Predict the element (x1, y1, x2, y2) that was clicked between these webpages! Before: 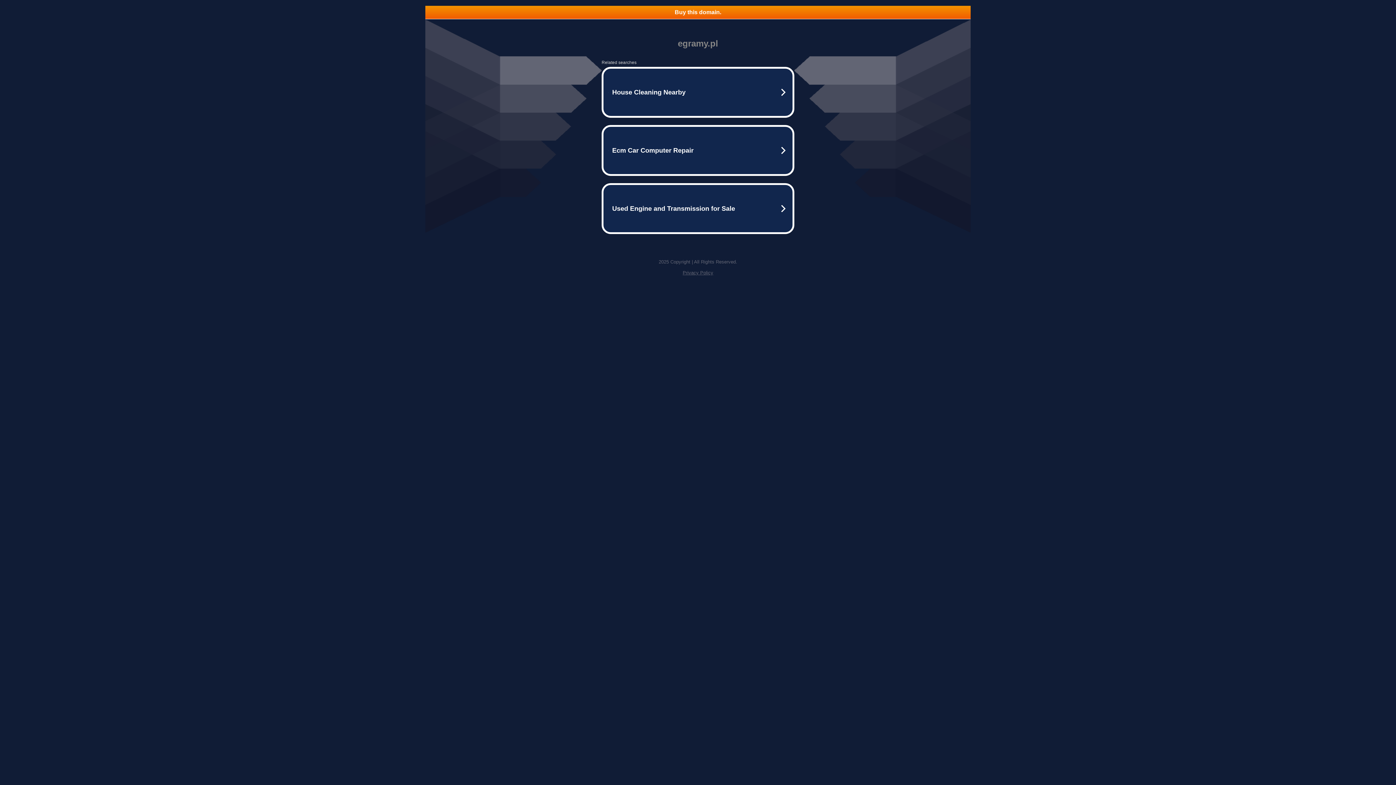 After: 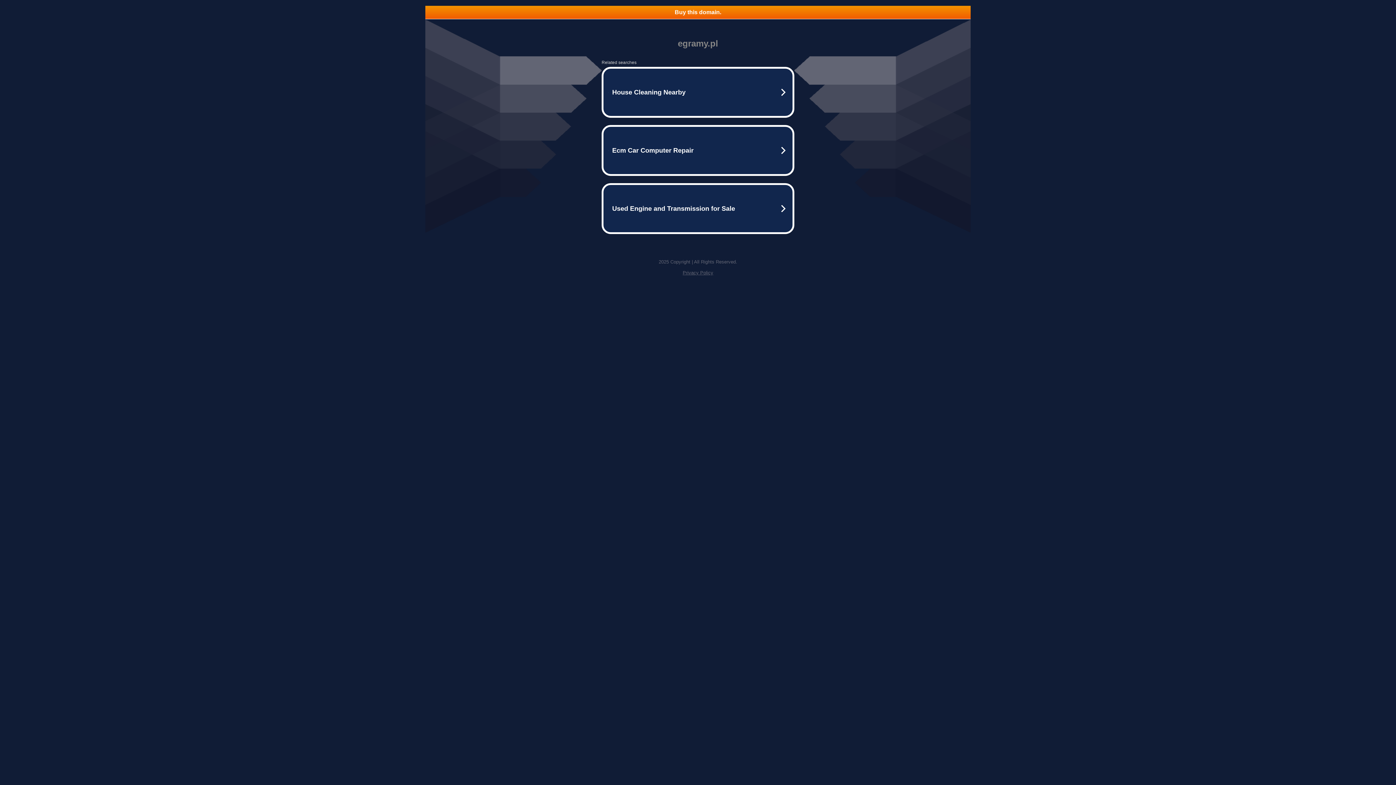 Action: label: Privacy Policy bbox: (682, 270, 713, 275)